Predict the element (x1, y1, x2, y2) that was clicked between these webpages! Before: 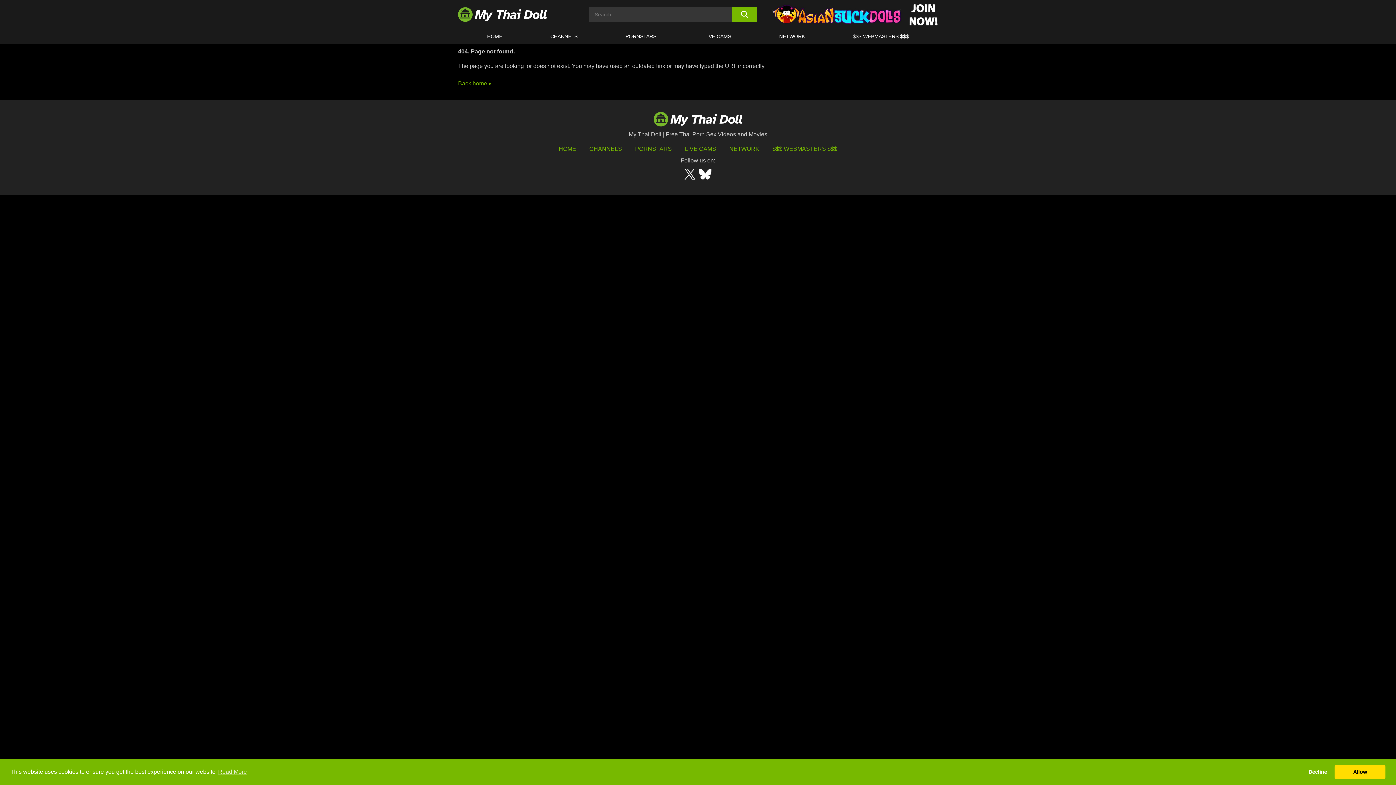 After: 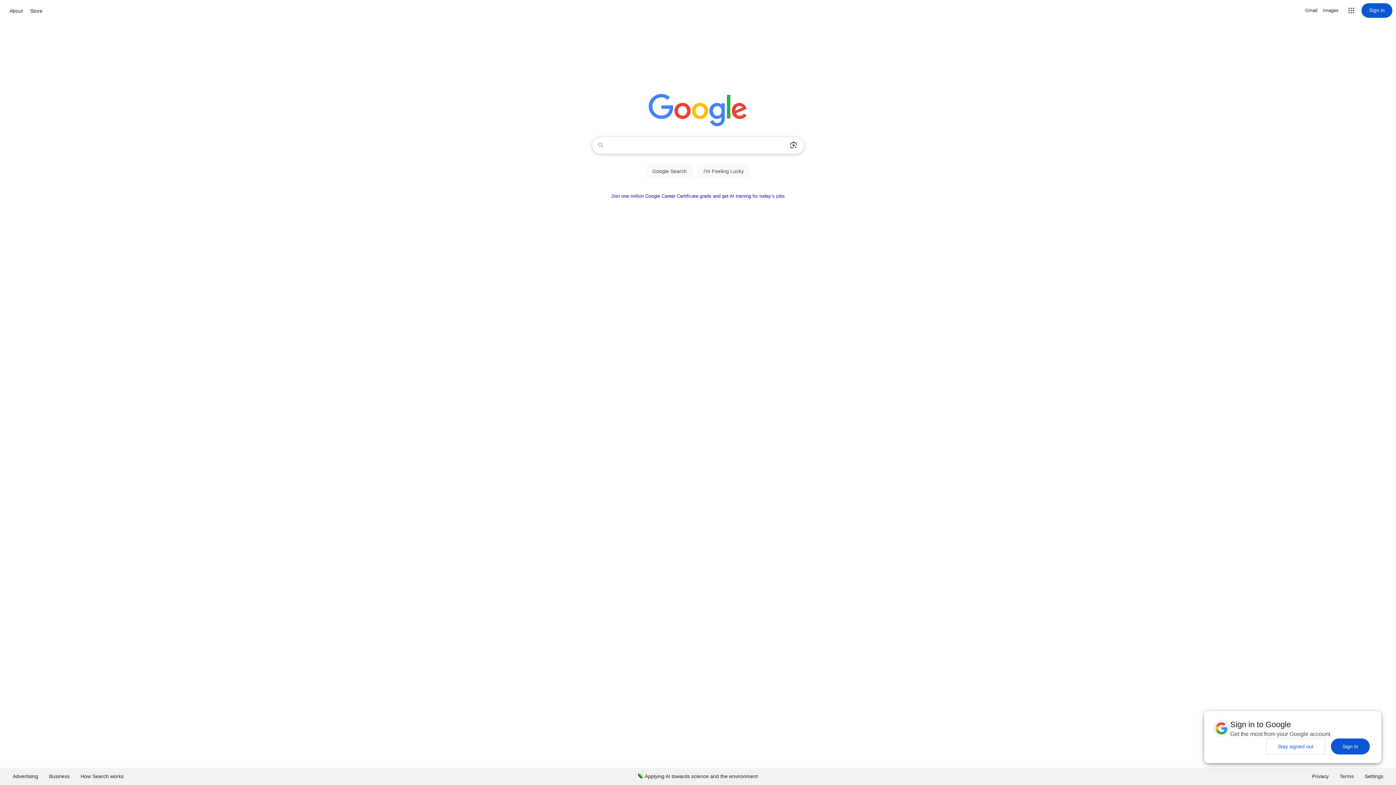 Action: label: Decline bbox: (1303, 765, 1332, 779)